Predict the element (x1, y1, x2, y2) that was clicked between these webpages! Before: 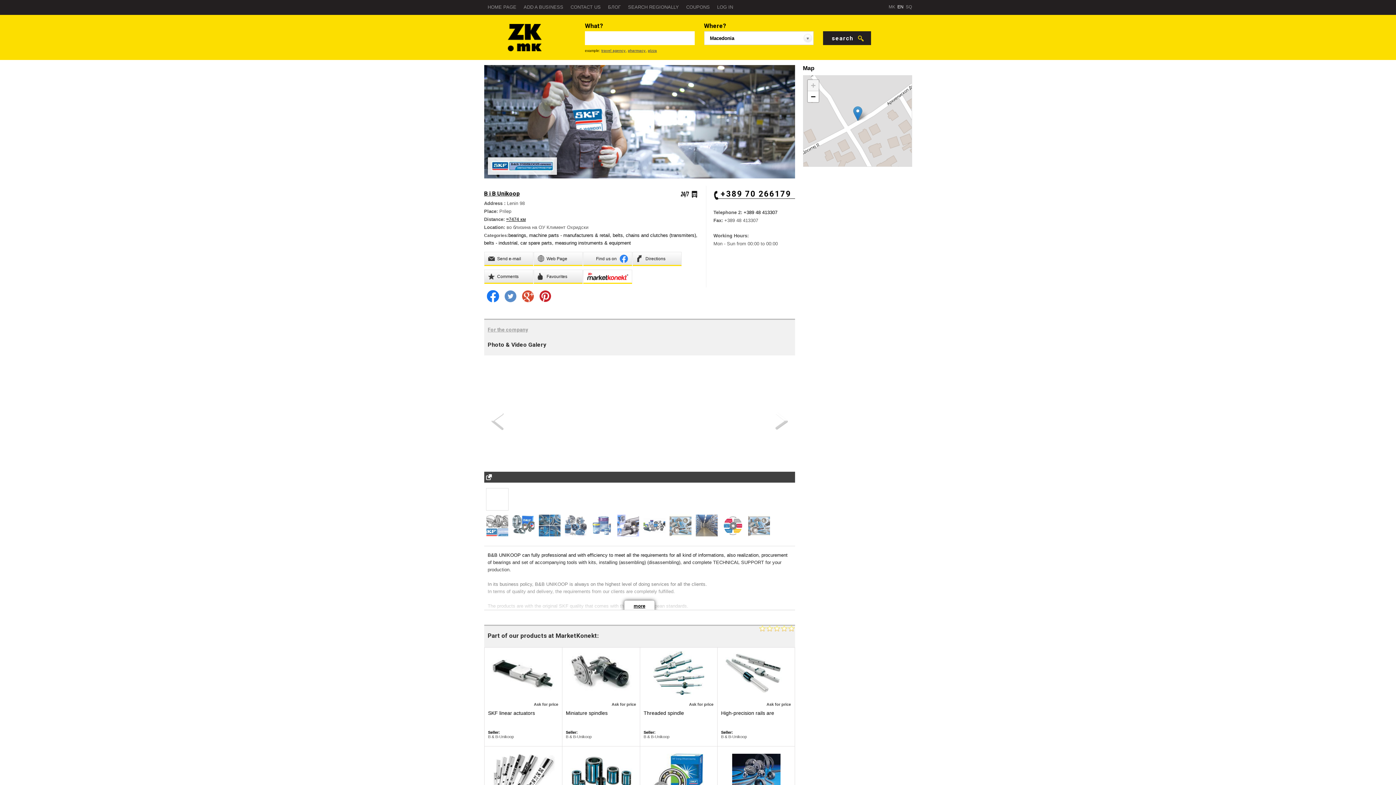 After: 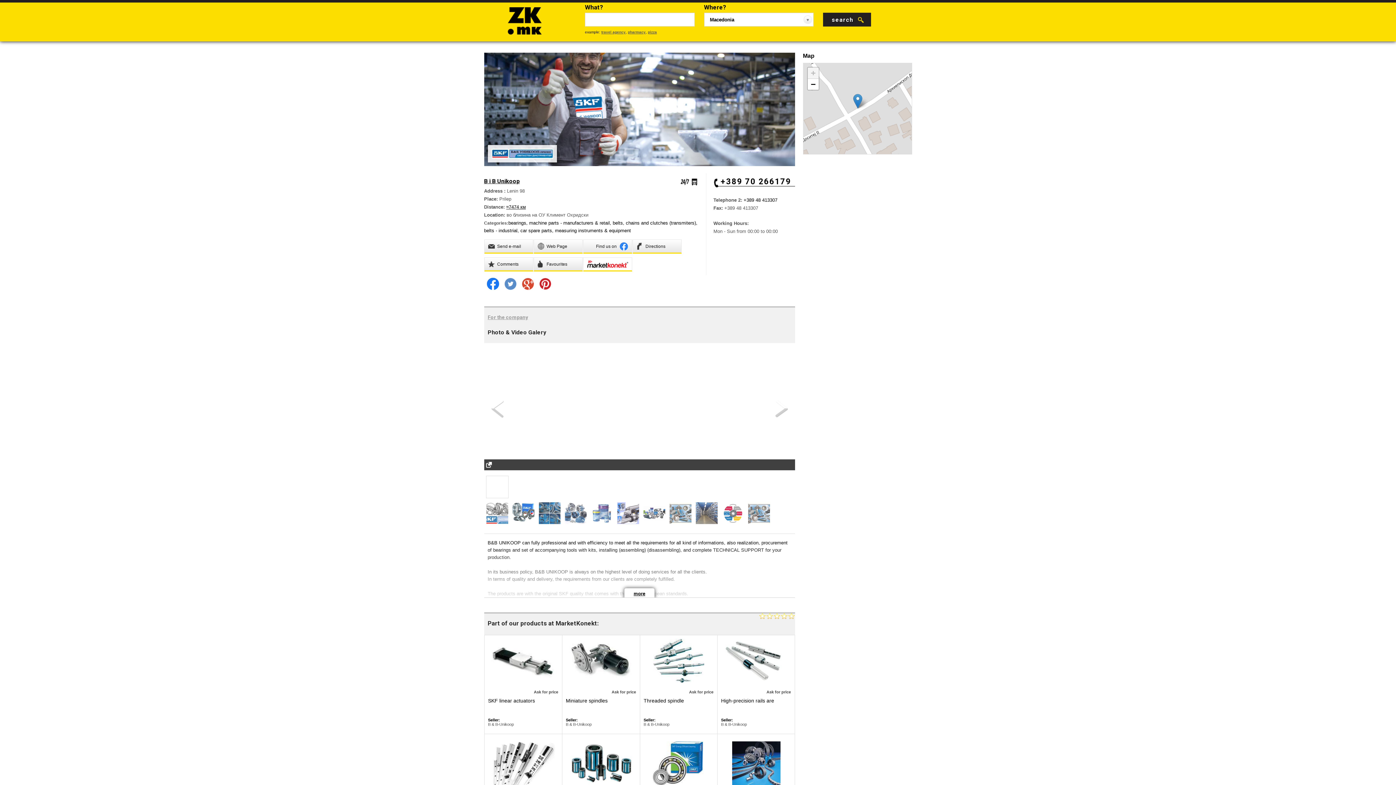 Action: bbox: (721, 754, 791, 797)